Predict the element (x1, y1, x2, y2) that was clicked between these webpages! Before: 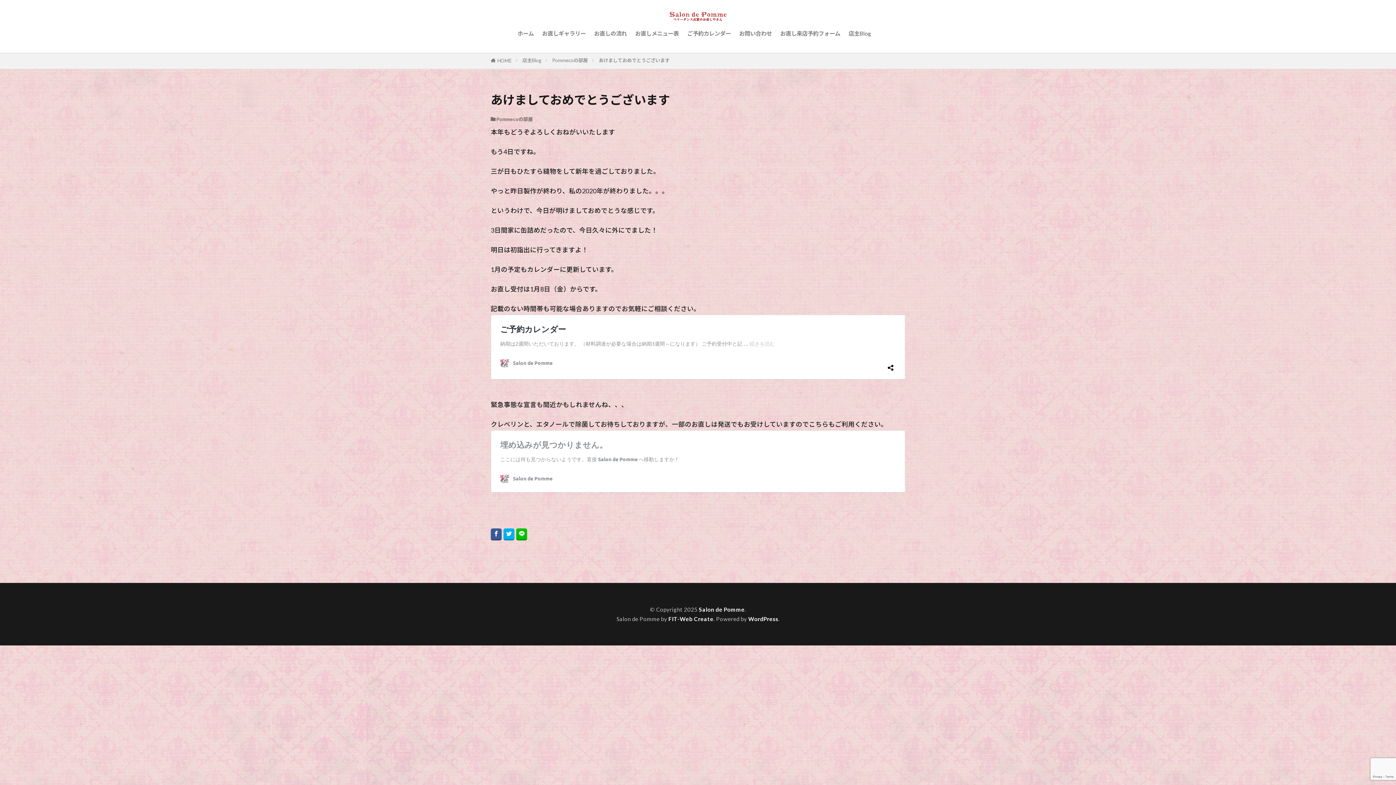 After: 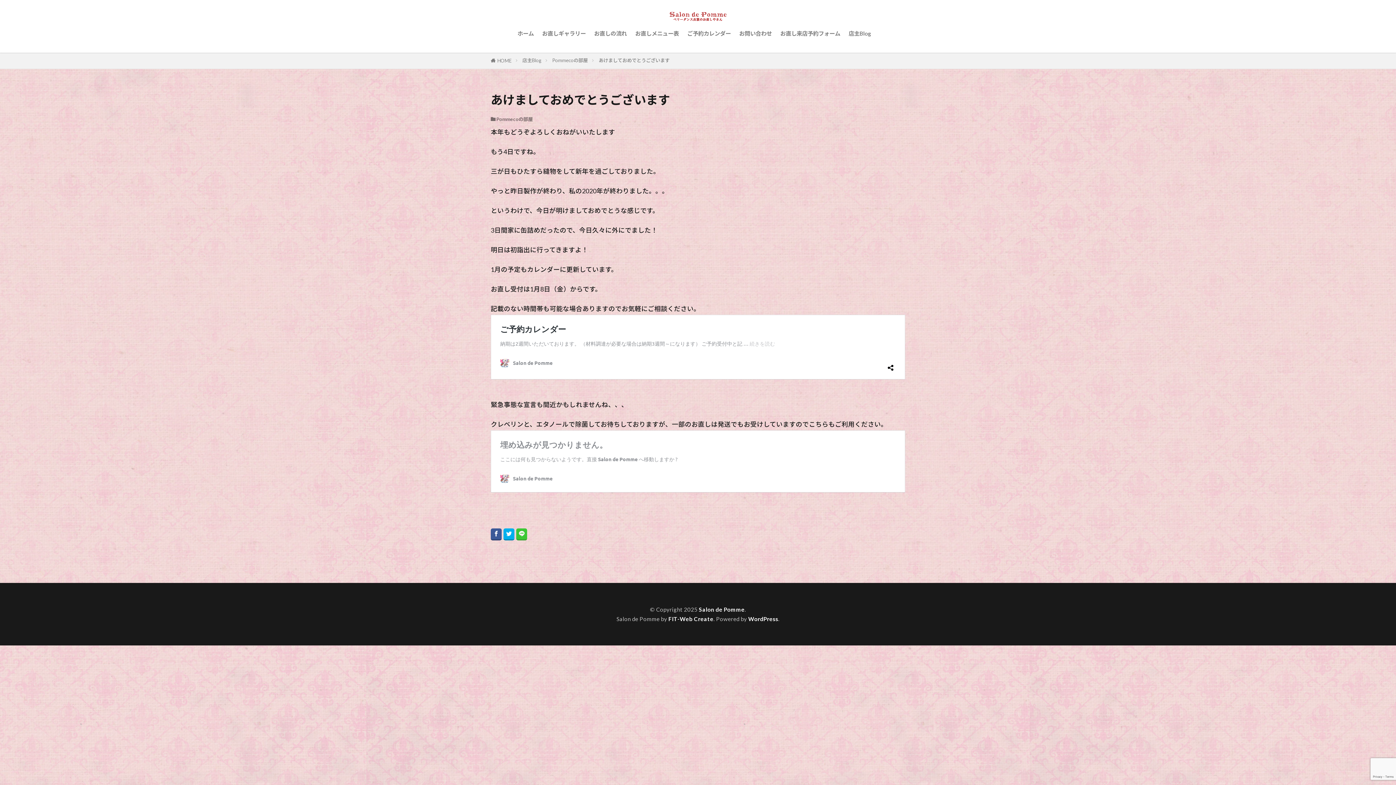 Action: bbox: (516, 528, 527, 540)